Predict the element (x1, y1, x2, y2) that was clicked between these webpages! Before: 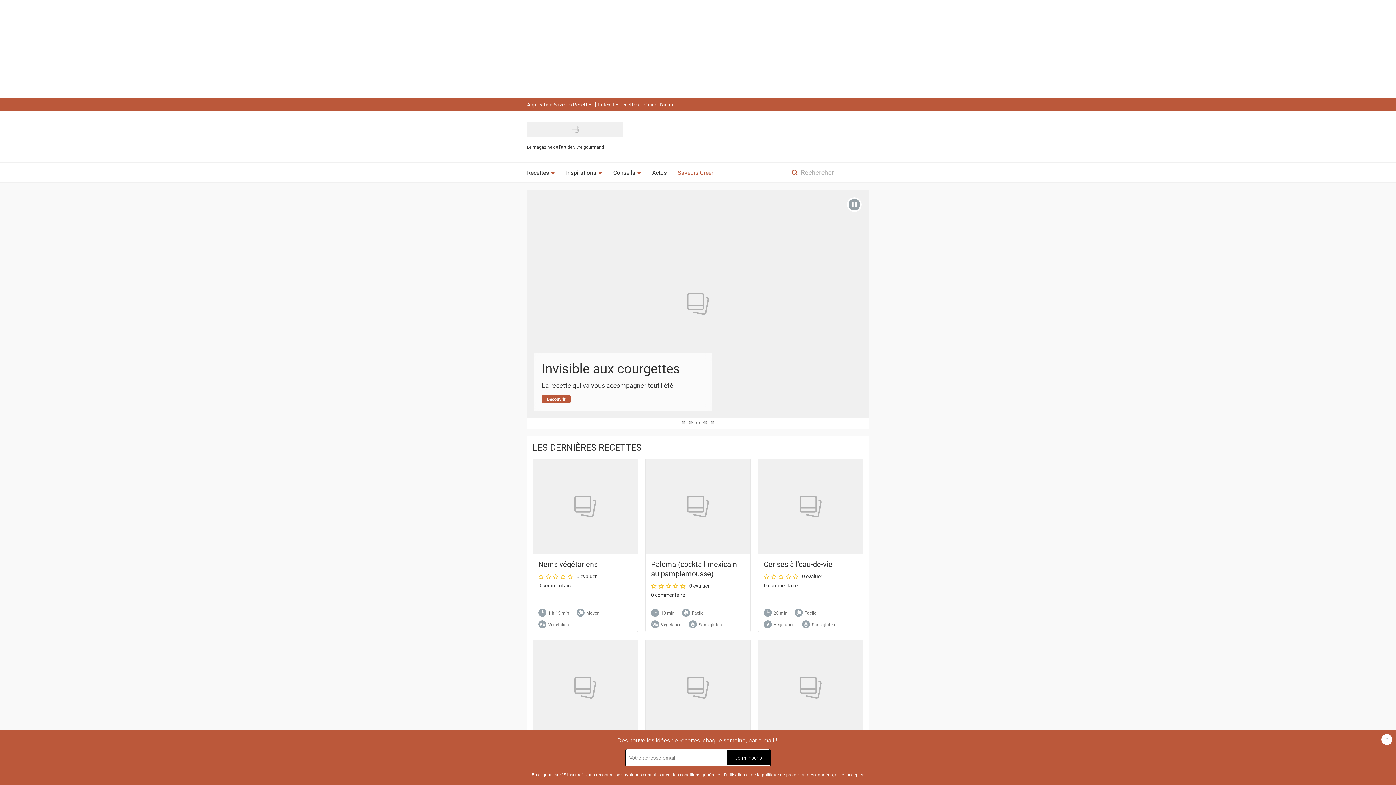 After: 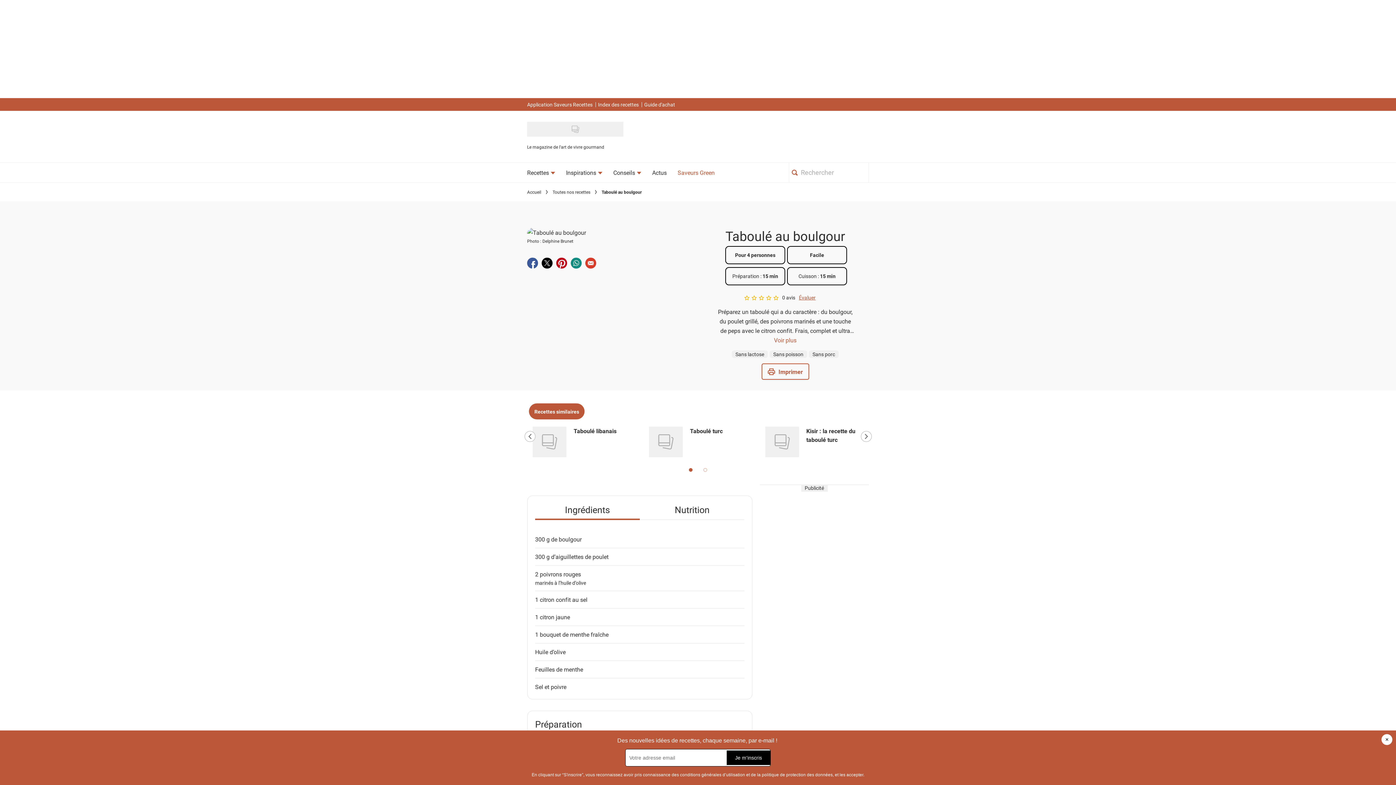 Action: bbox: (758, 640, 863, 735) label: Voir Taboulé au boulgour